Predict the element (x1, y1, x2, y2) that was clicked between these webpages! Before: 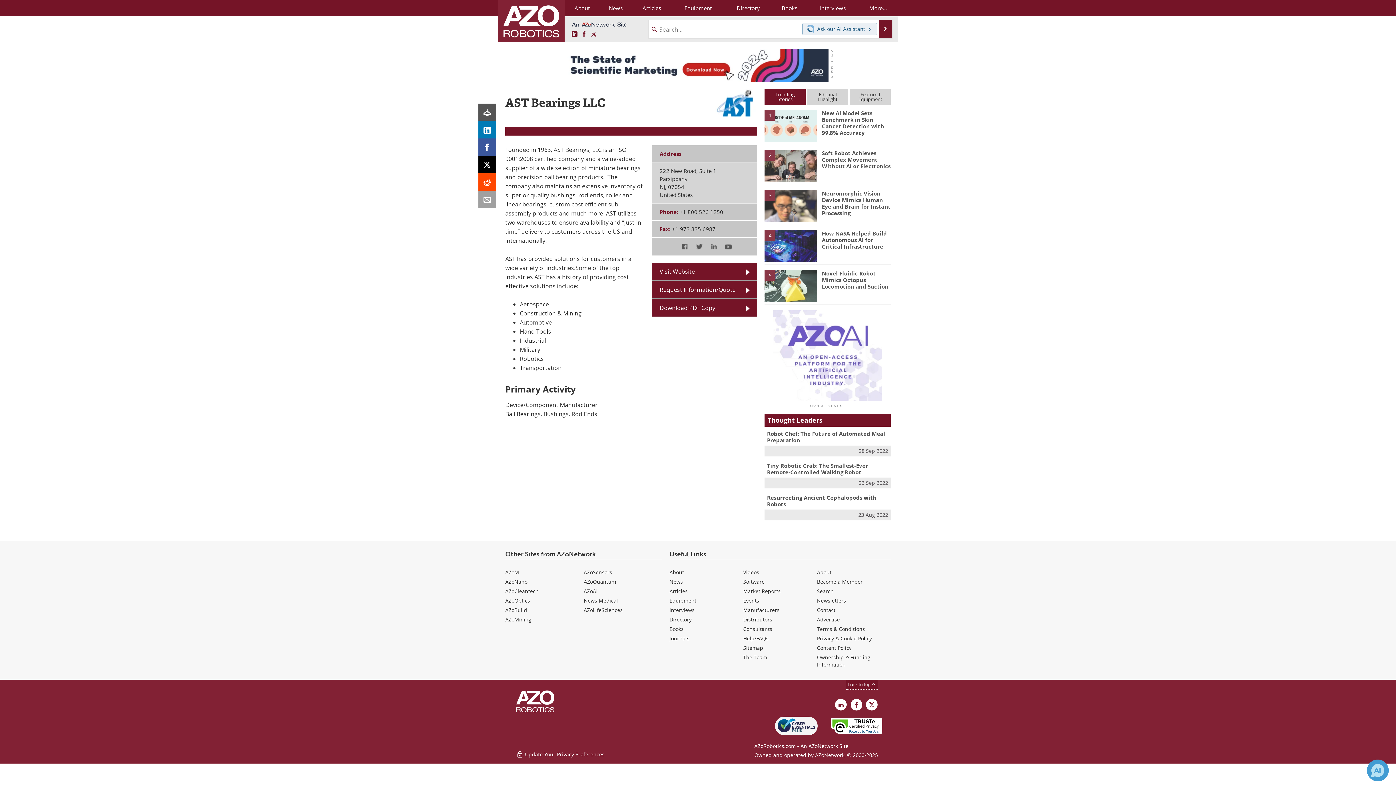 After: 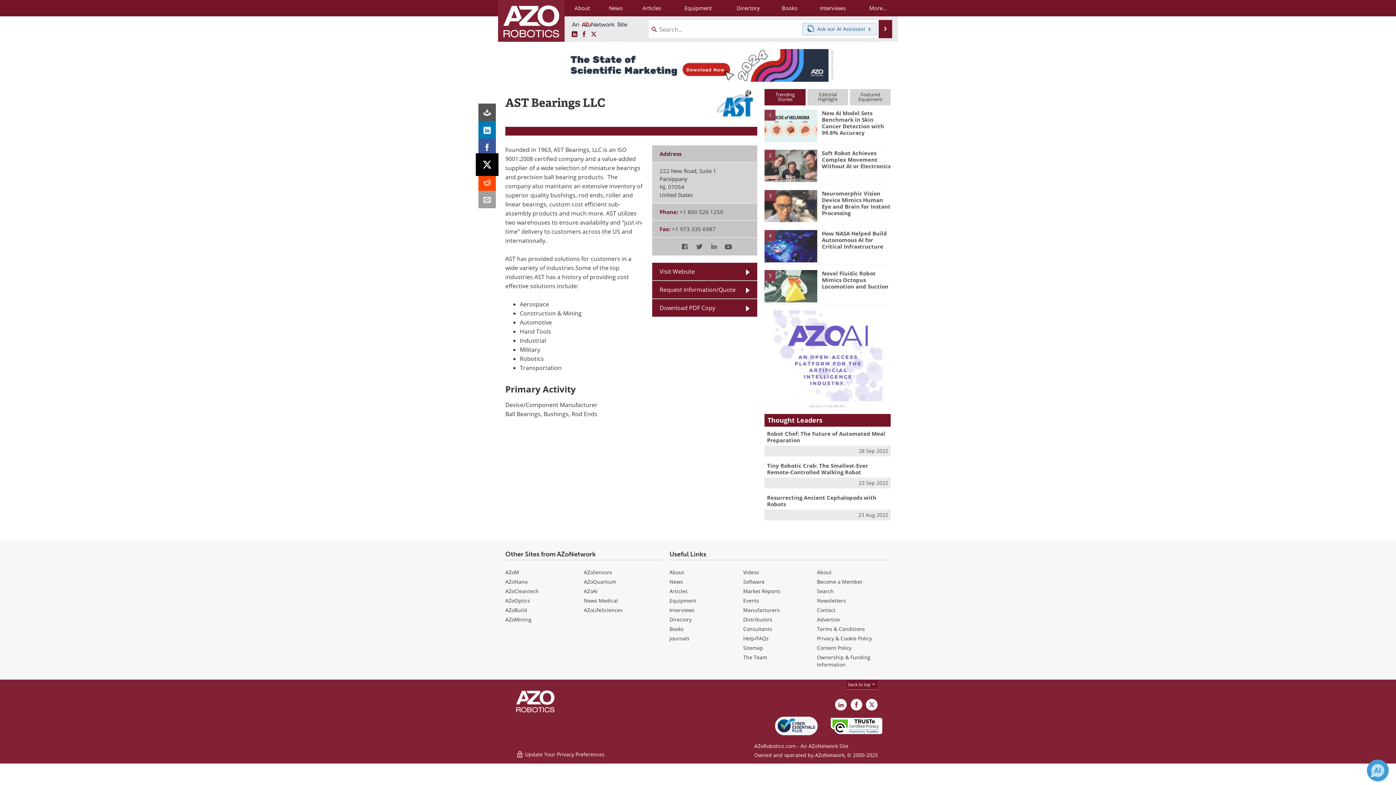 Action: bbox: (478, 156, 496, 173)